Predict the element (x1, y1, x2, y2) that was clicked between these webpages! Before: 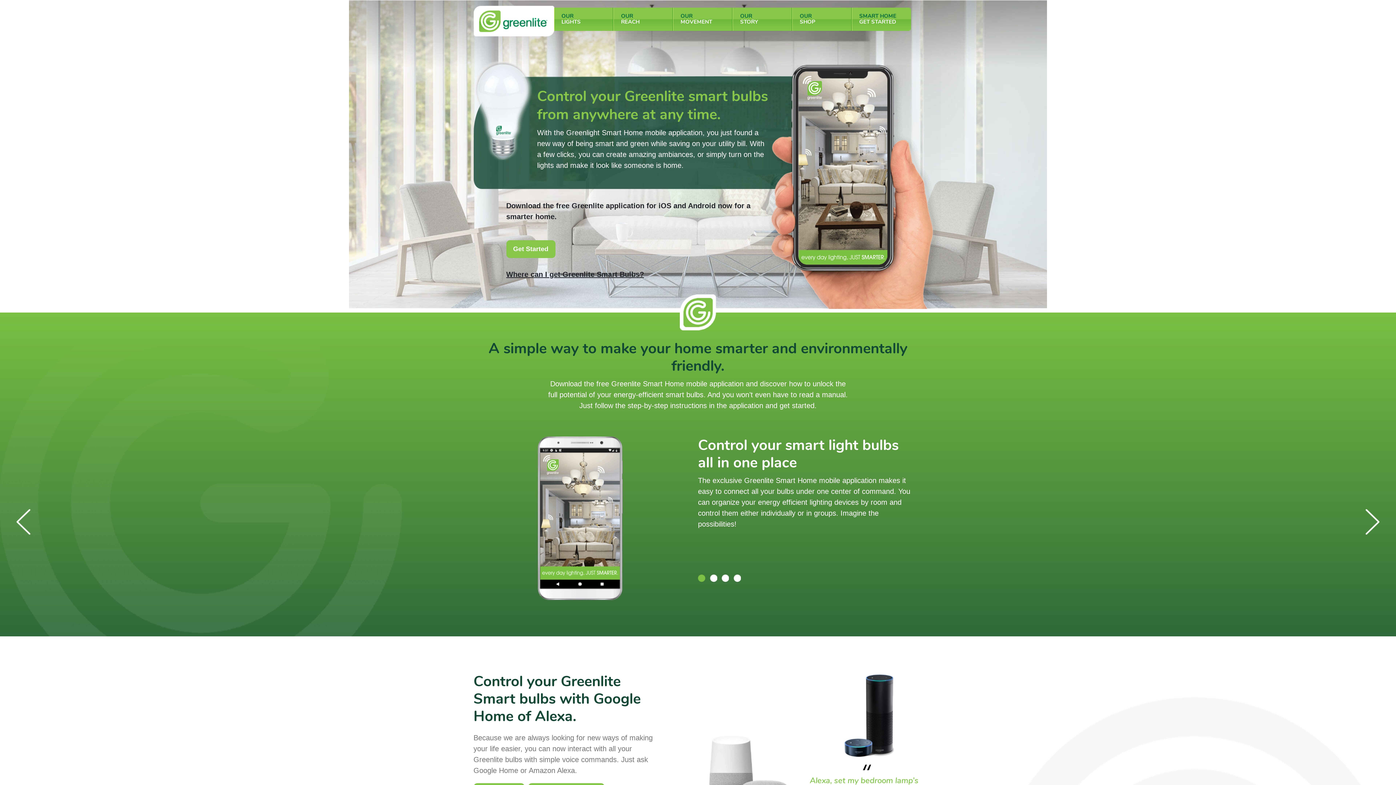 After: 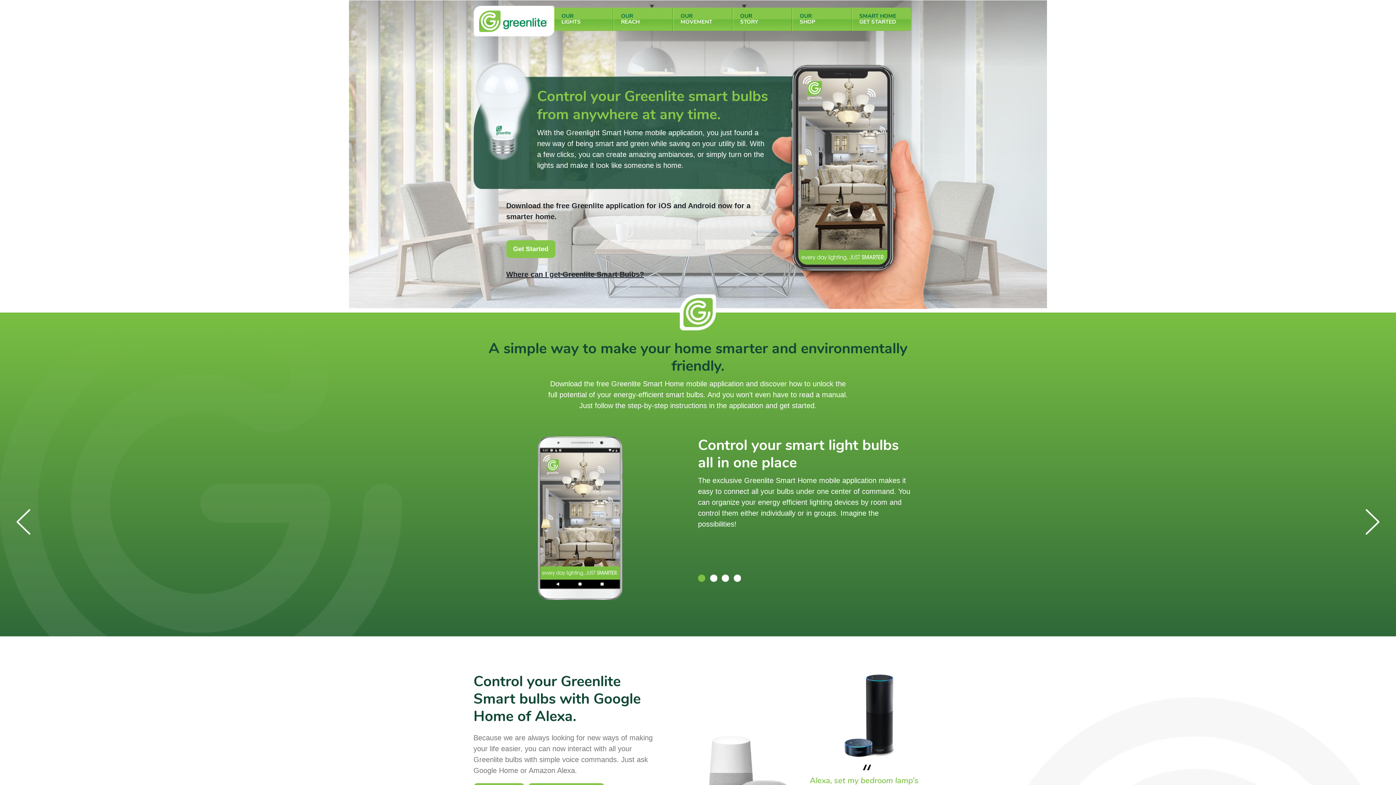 Action: bbox: (698, 574, 705, 582) label: 1 of 4